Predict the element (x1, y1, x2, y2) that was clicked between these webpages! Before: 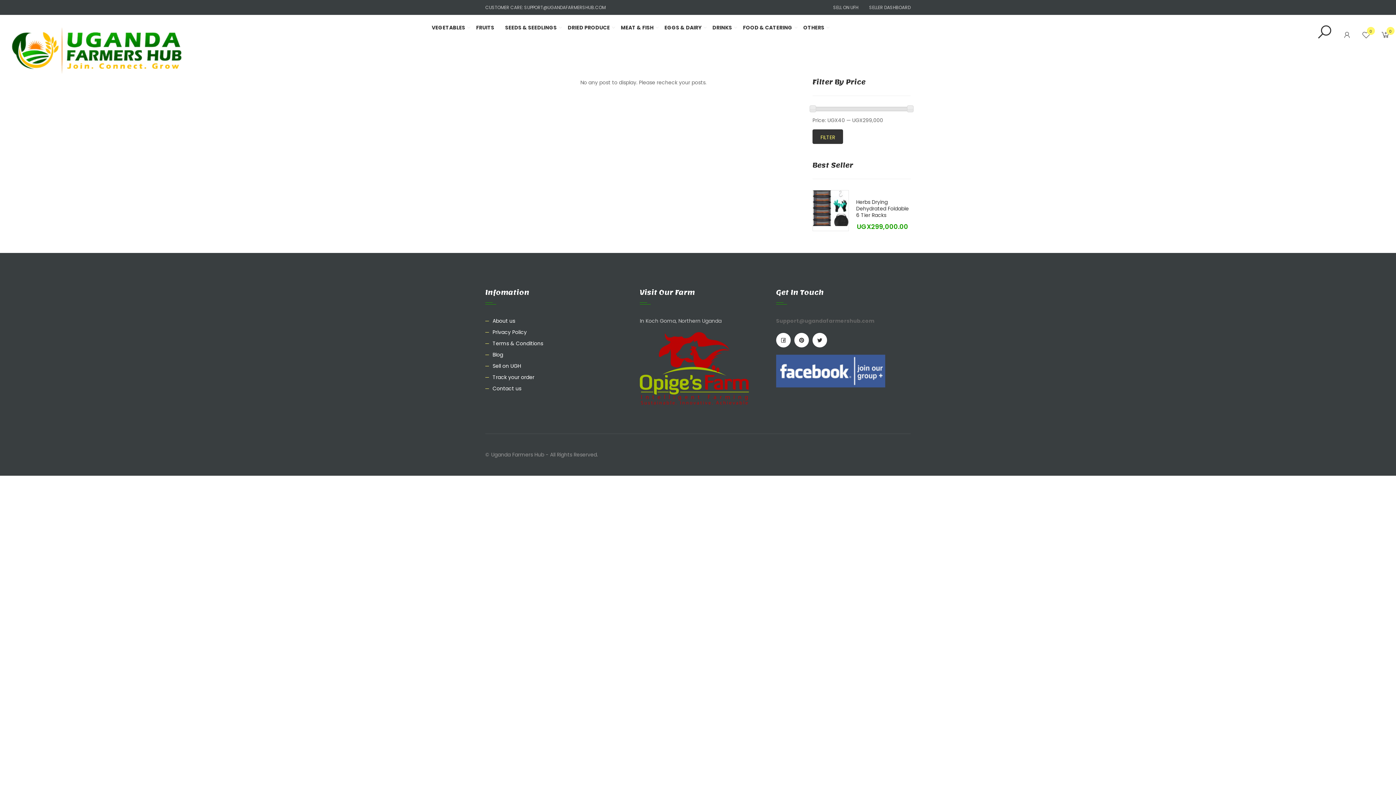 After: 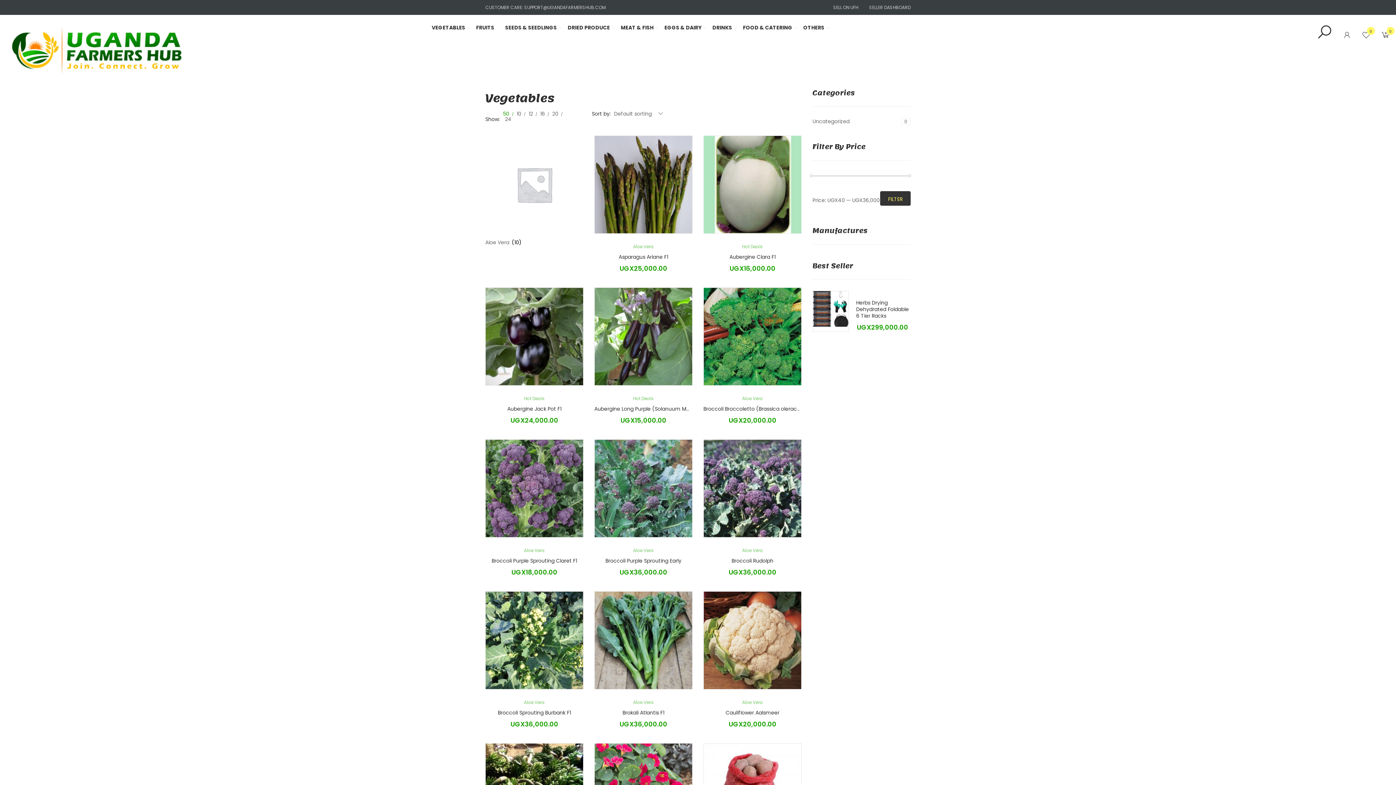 Action: bbox: (426, 20, 470, 34) label: VEGETABLES